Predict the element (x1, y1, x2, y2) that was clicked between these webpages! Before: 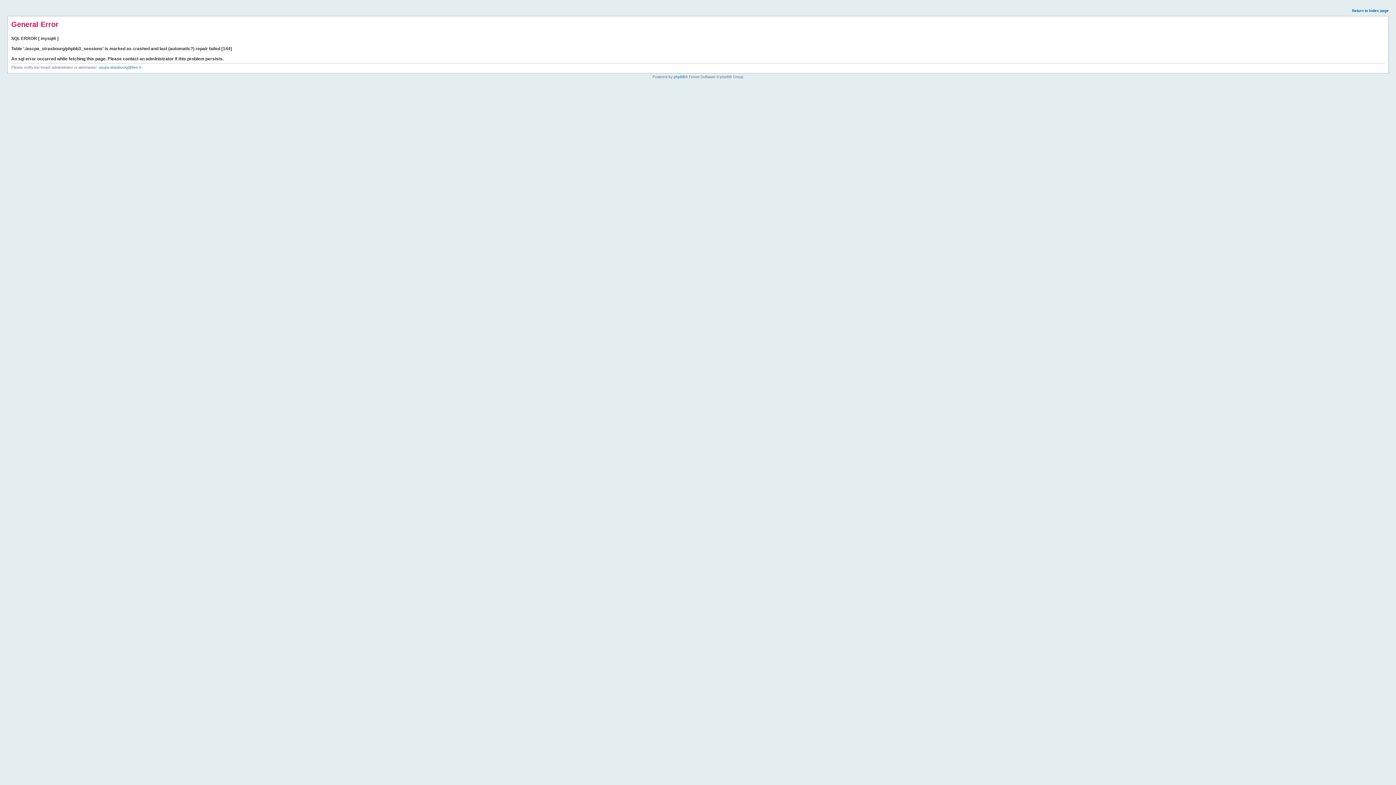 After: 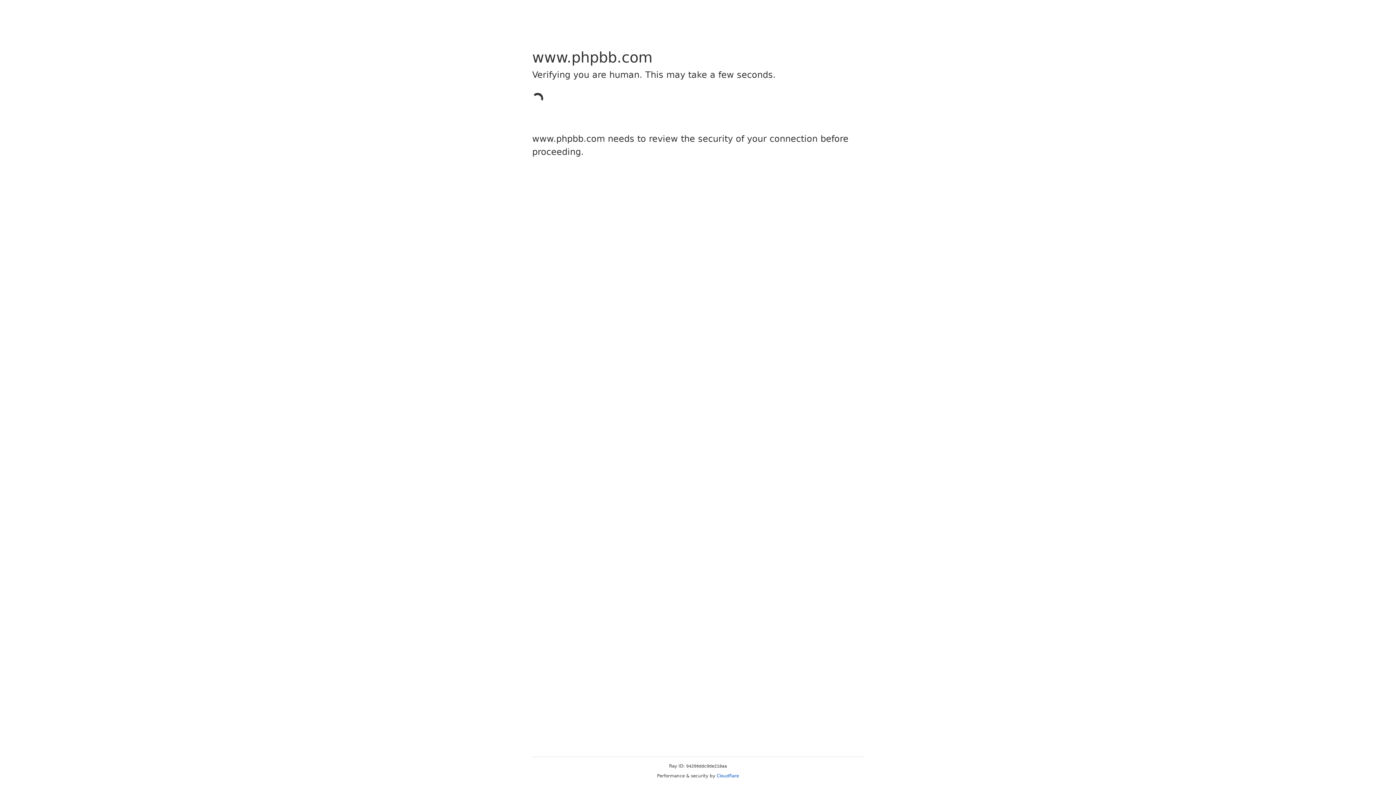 Action: bbox: (673, 74, 685, 78) label: phpBB